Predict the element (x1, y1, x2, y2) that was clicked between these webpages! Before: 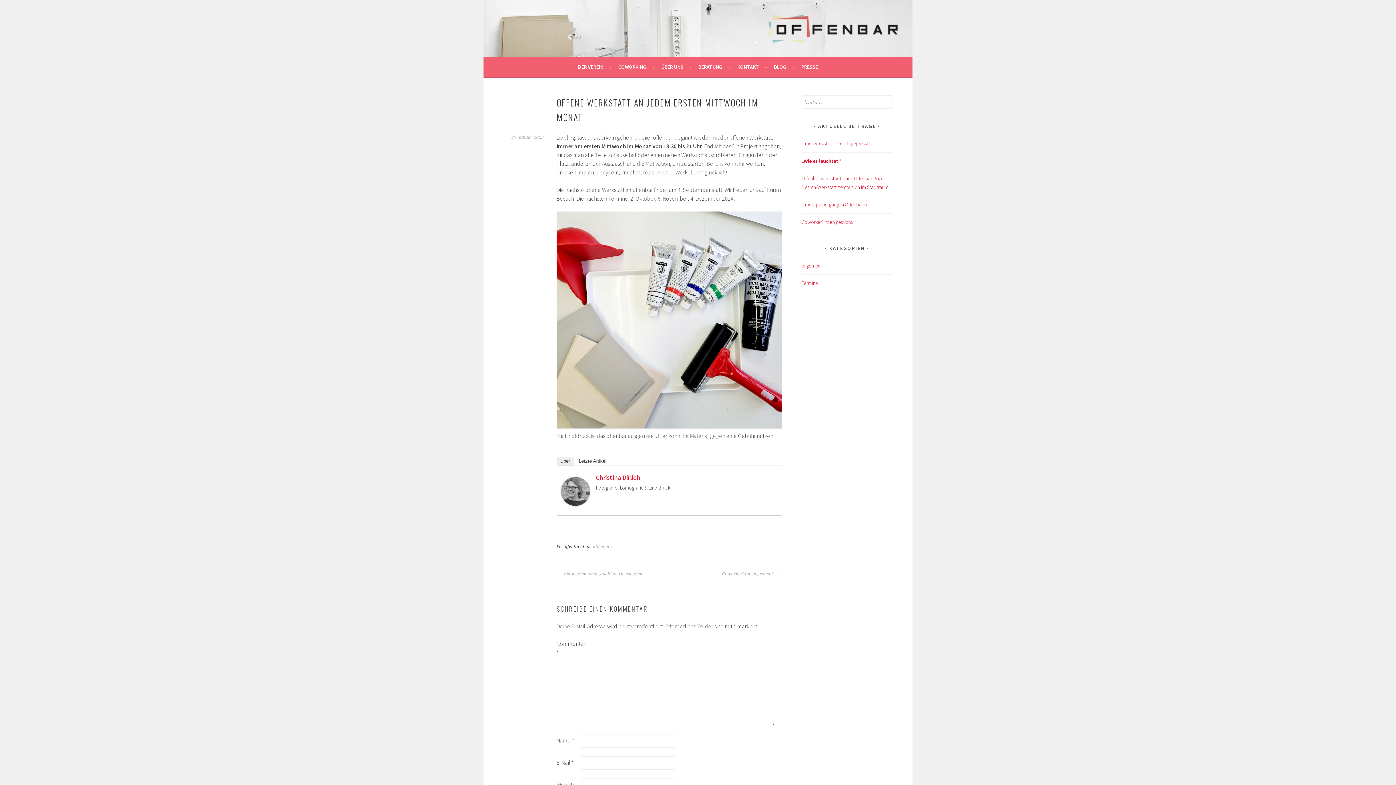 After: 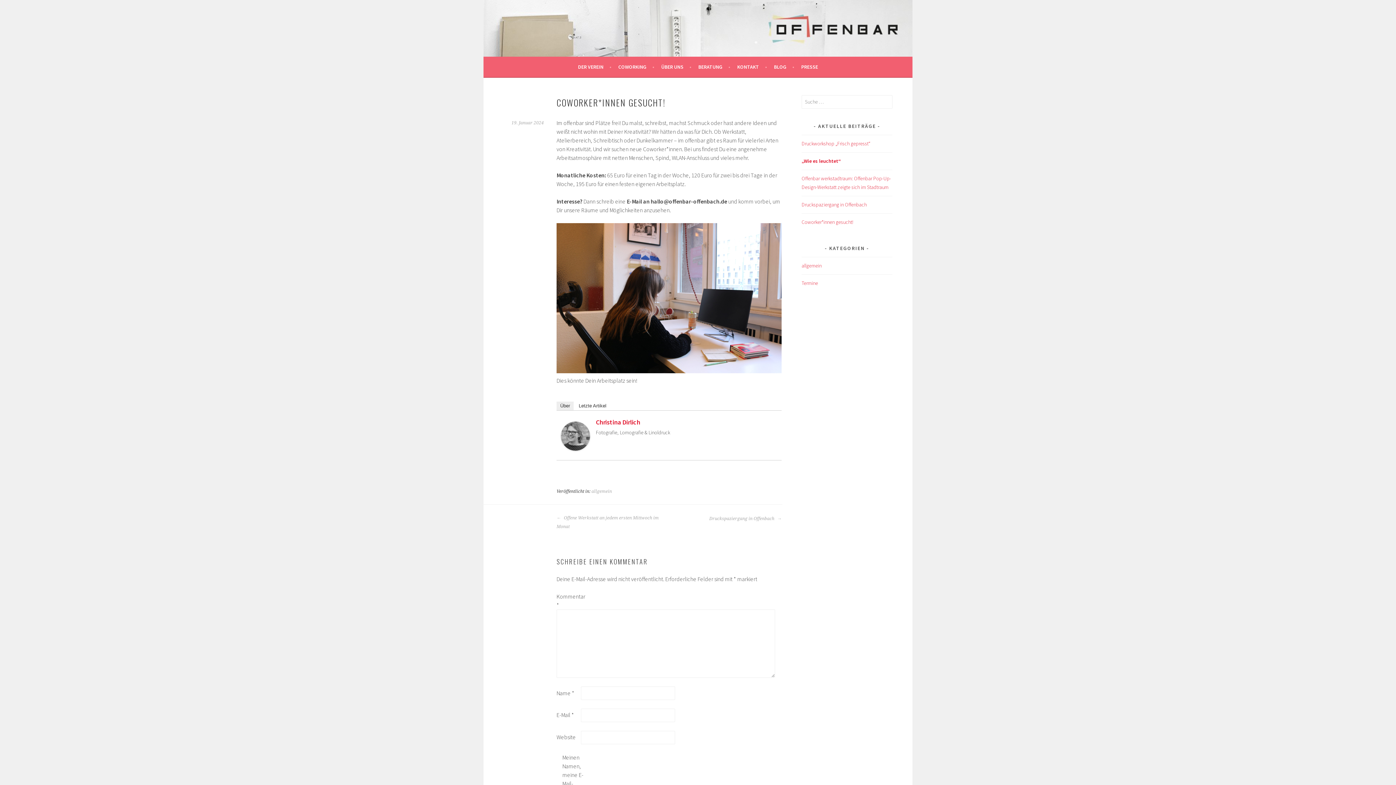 Action: label: Coworker*innen gesucht!  bbox: (722, 569, 781, 578)